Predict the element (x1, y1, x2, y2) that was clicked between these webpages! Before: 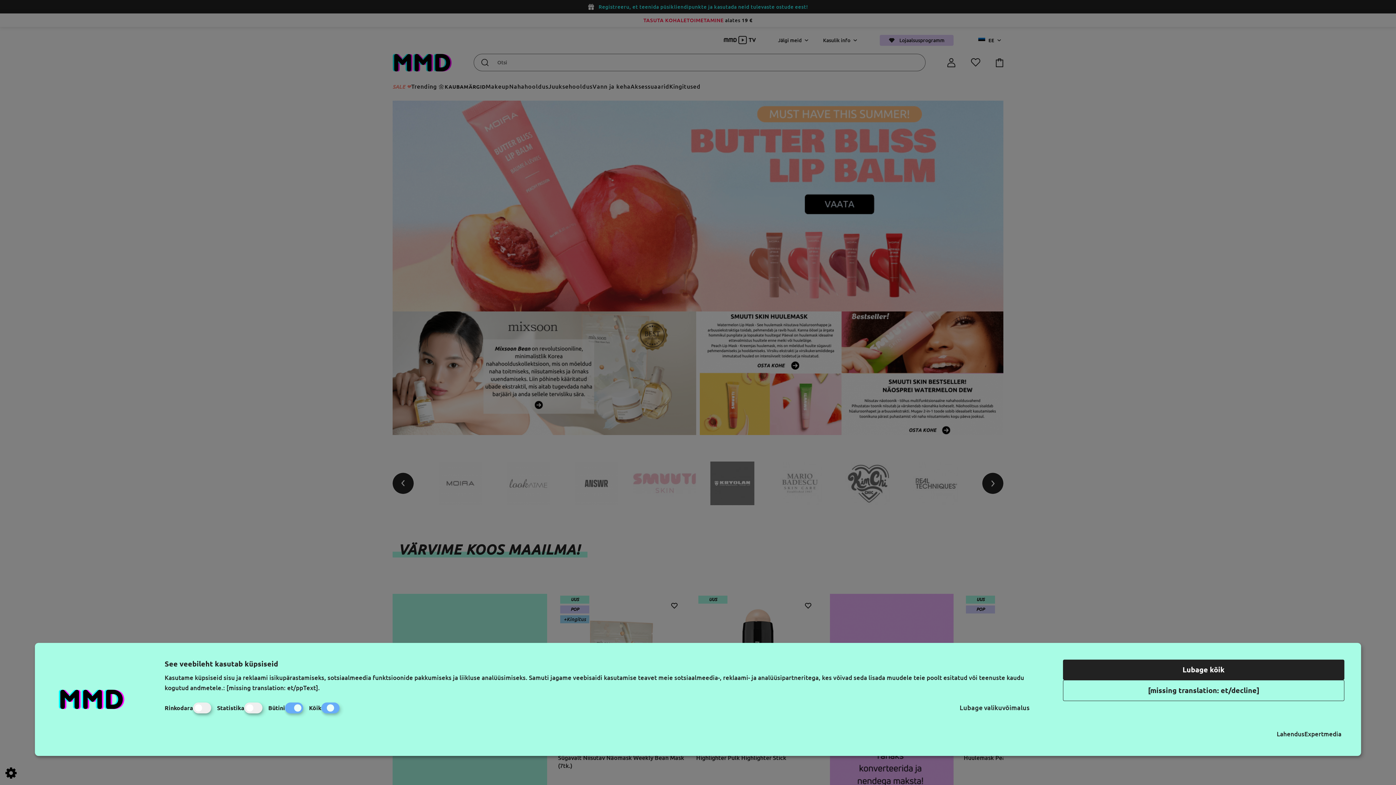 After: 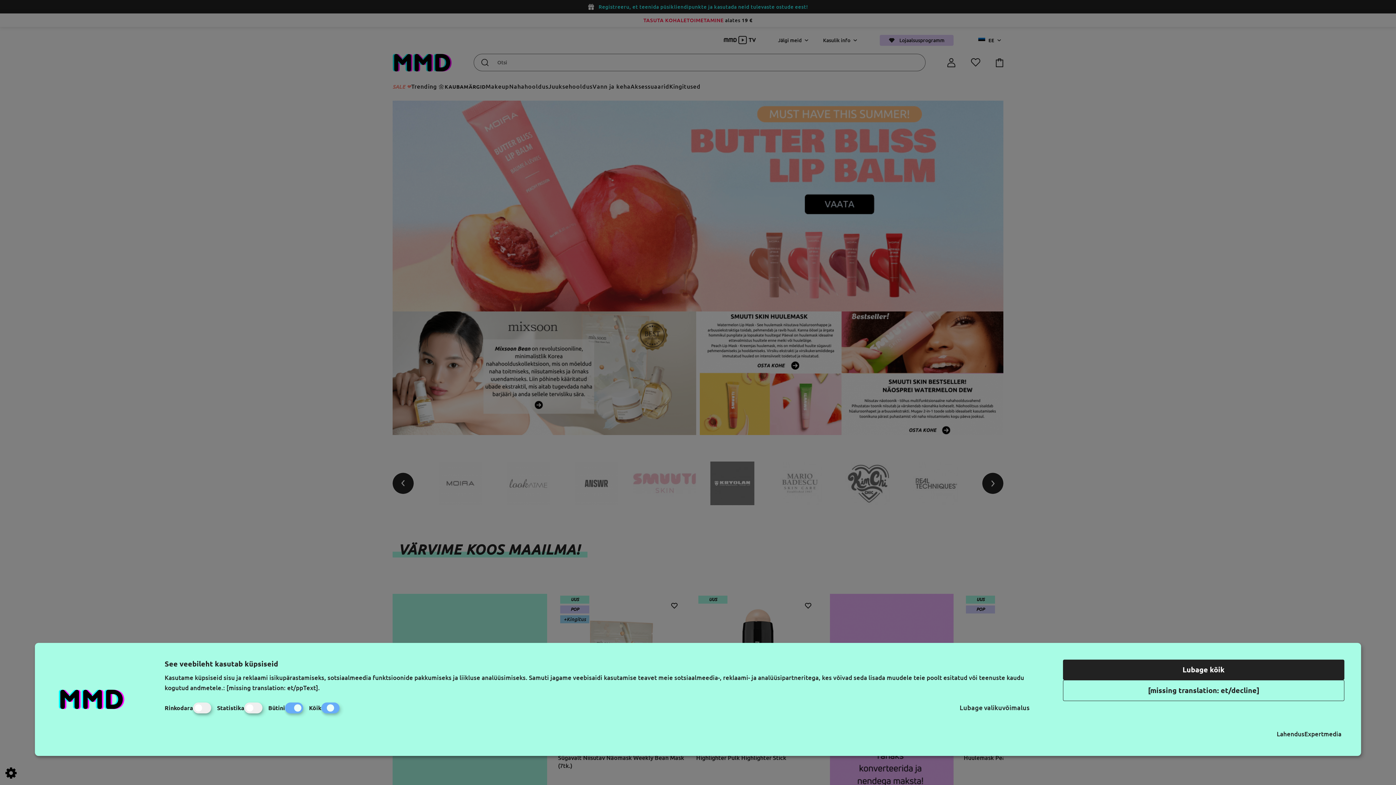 Action: bbox: (1304, 729, 1341, 739) label: Expertmedia